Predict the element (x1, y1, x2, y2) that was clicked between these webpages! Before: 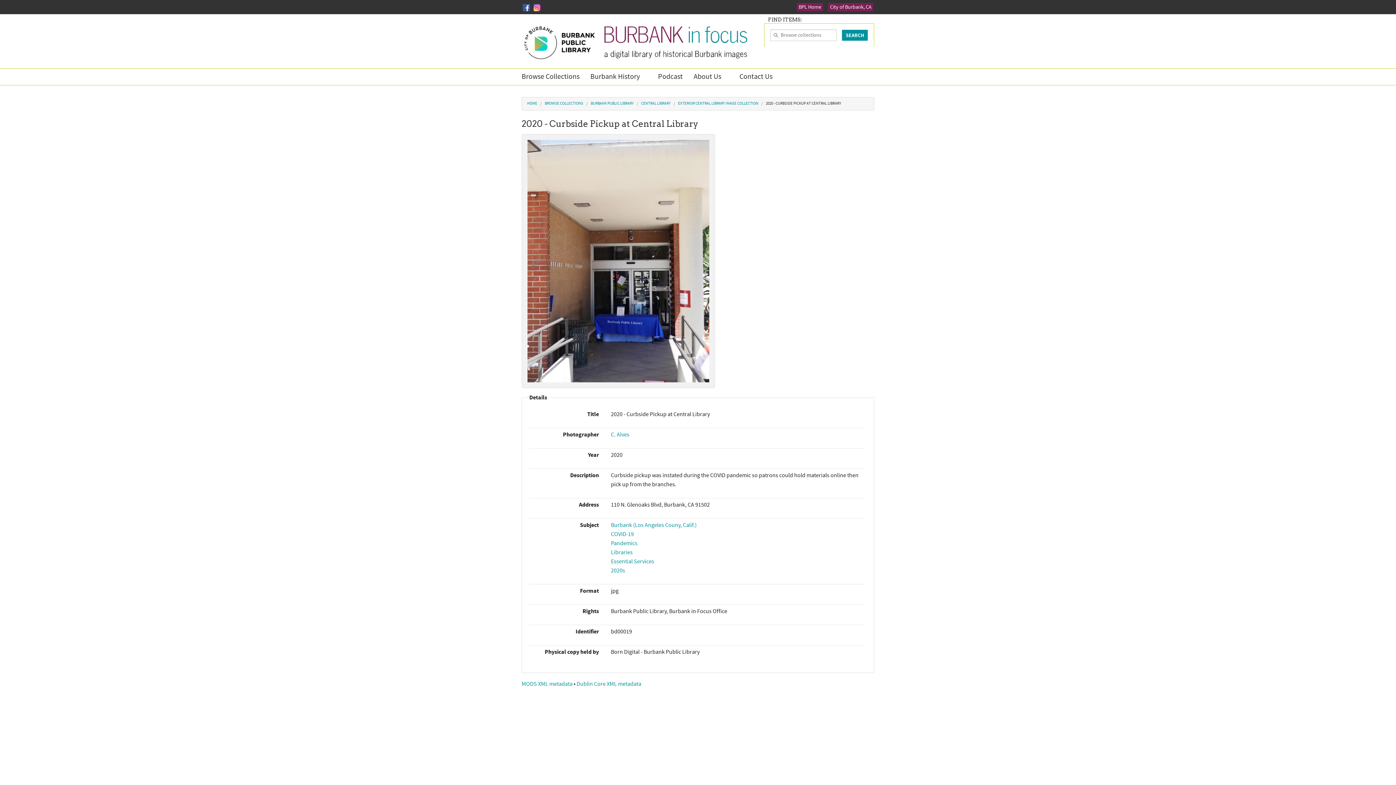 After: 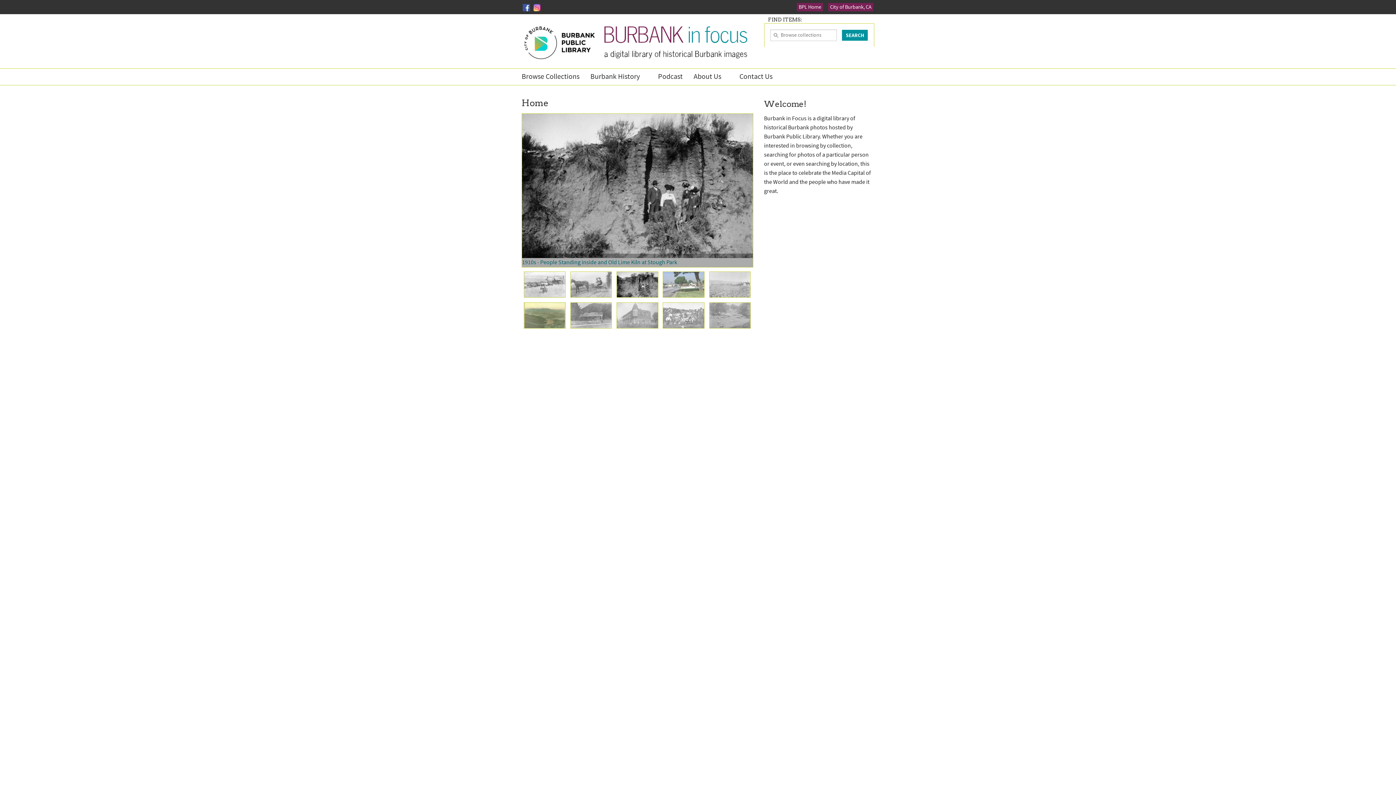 Action: bbox: (521, 18, 749, 64)